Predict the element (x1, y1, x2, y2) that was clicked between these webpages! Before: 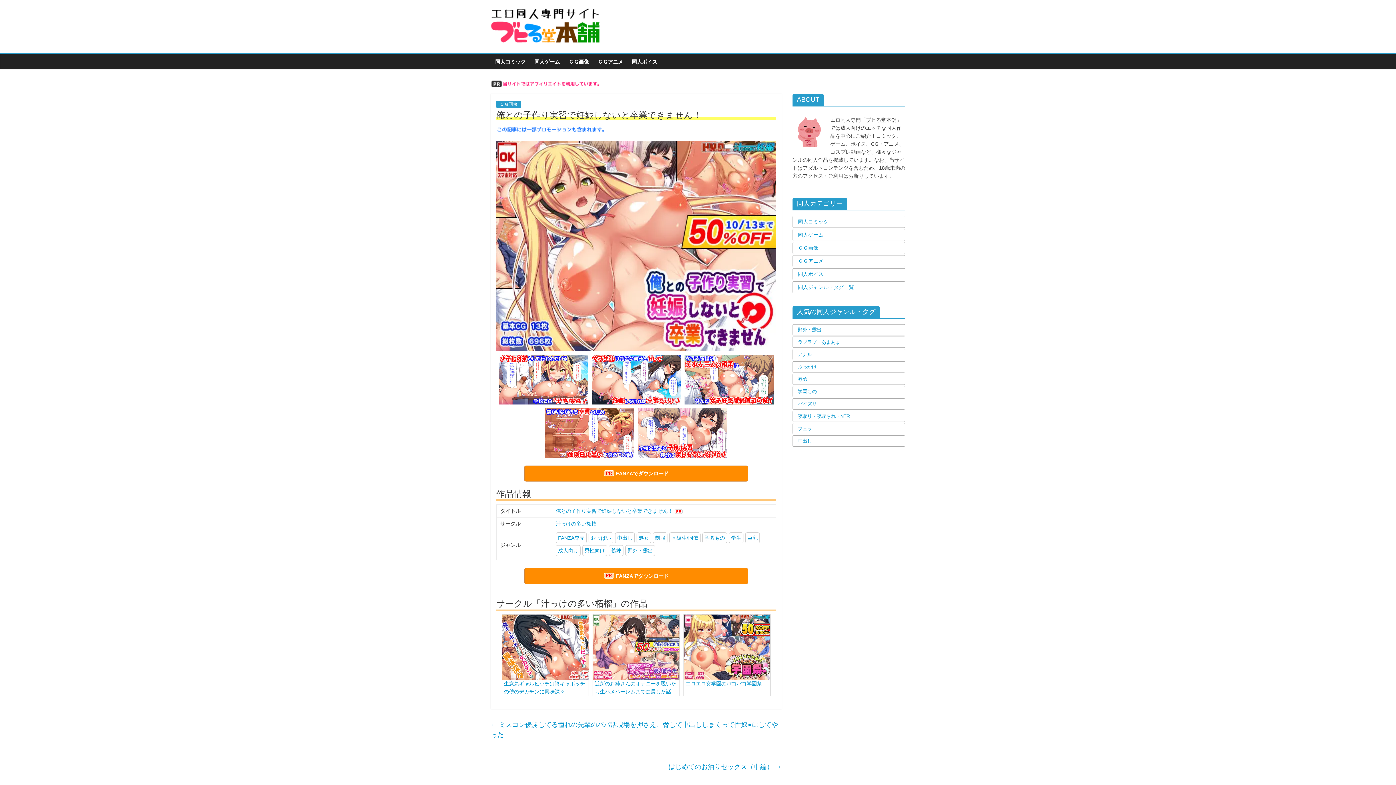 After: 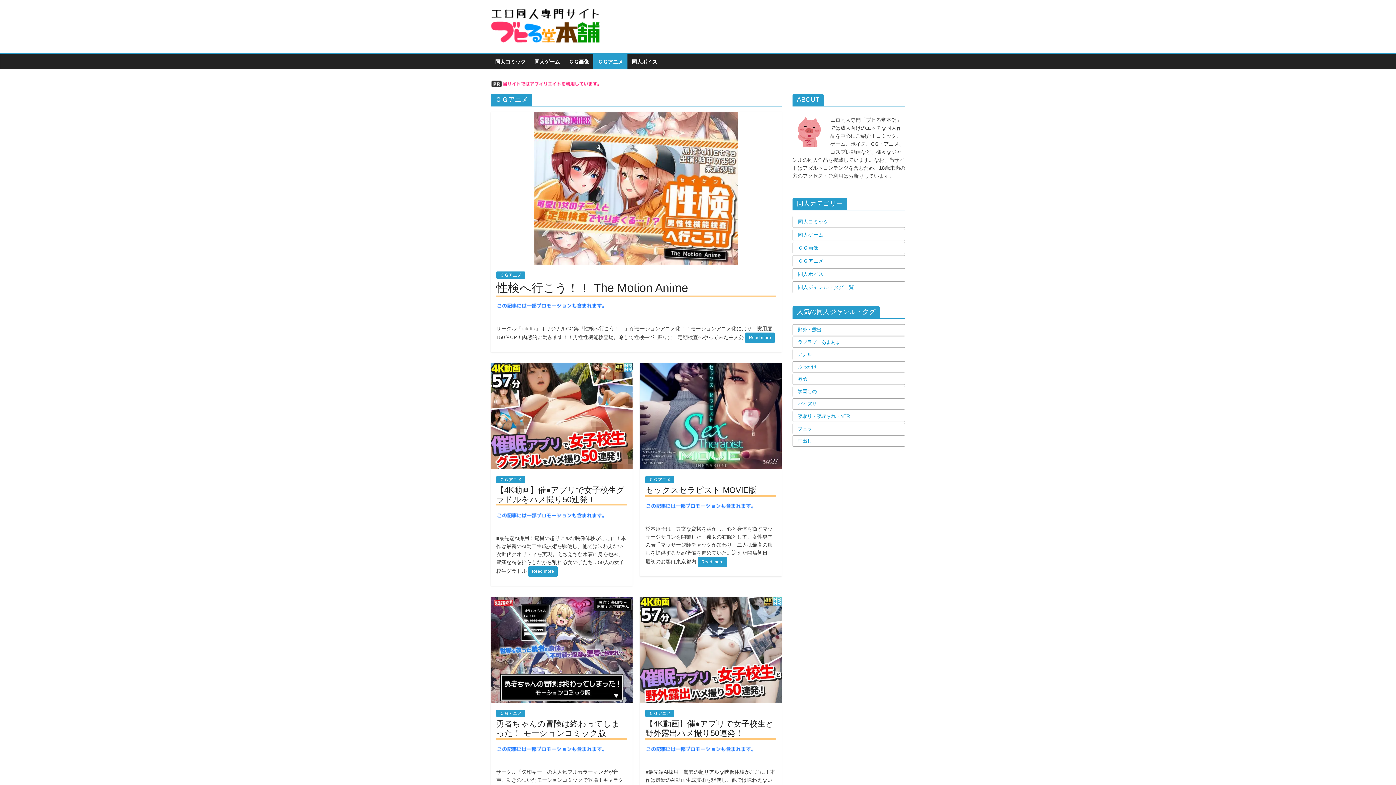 Action: label: ＣＧアニメ bbox: (793, 257, 905, 265)